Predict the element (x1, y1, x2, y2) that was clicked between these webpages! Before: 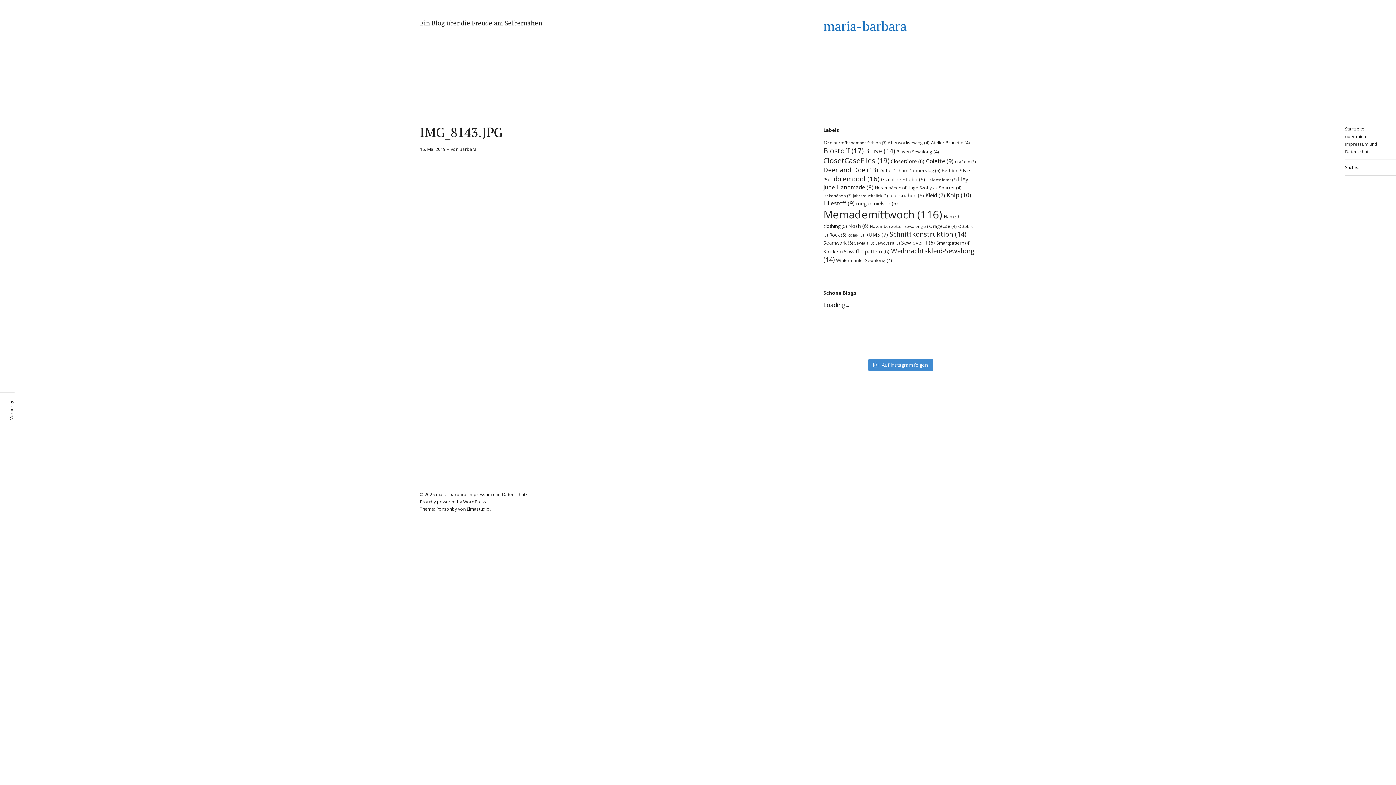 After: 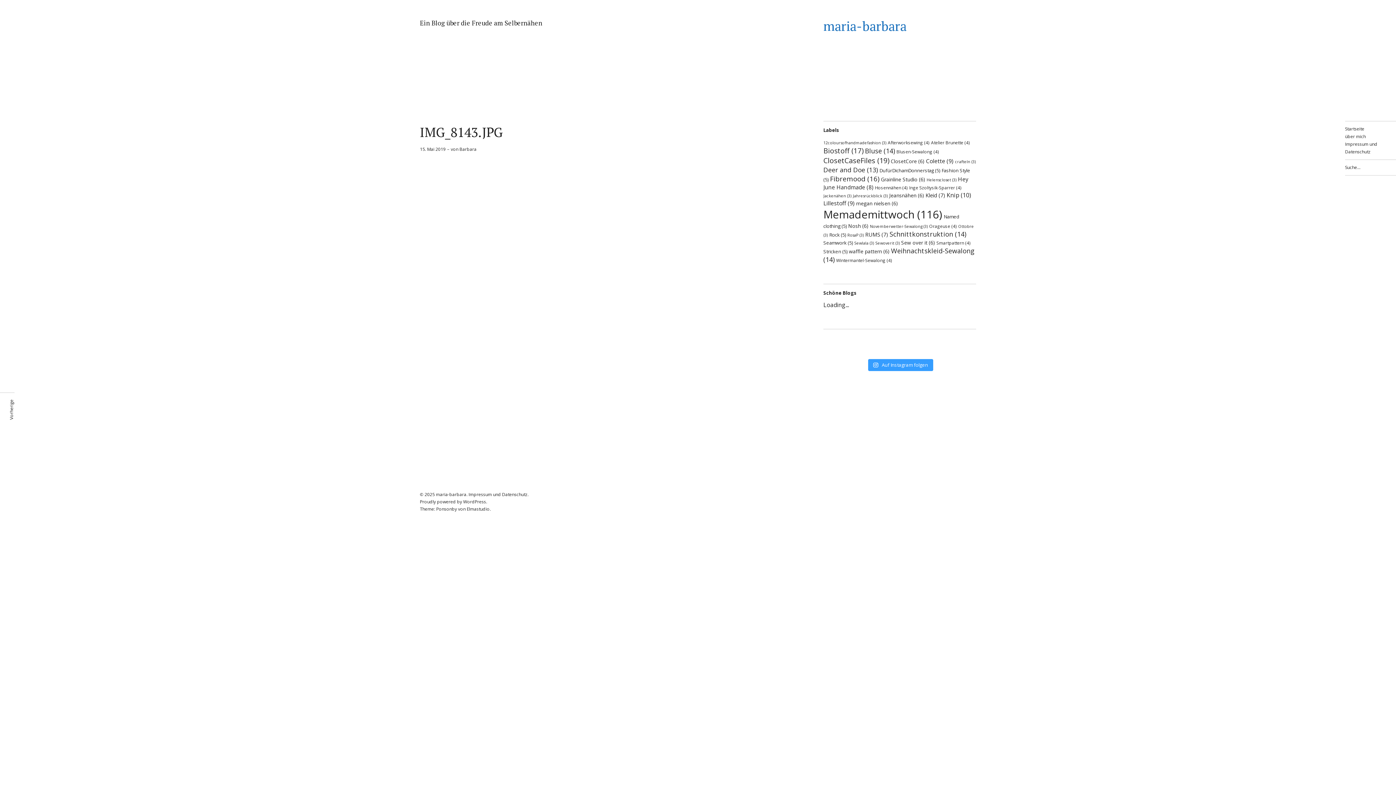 Action: label:  Auf Instagram folgen bbox: (868, 359, 933, 371)